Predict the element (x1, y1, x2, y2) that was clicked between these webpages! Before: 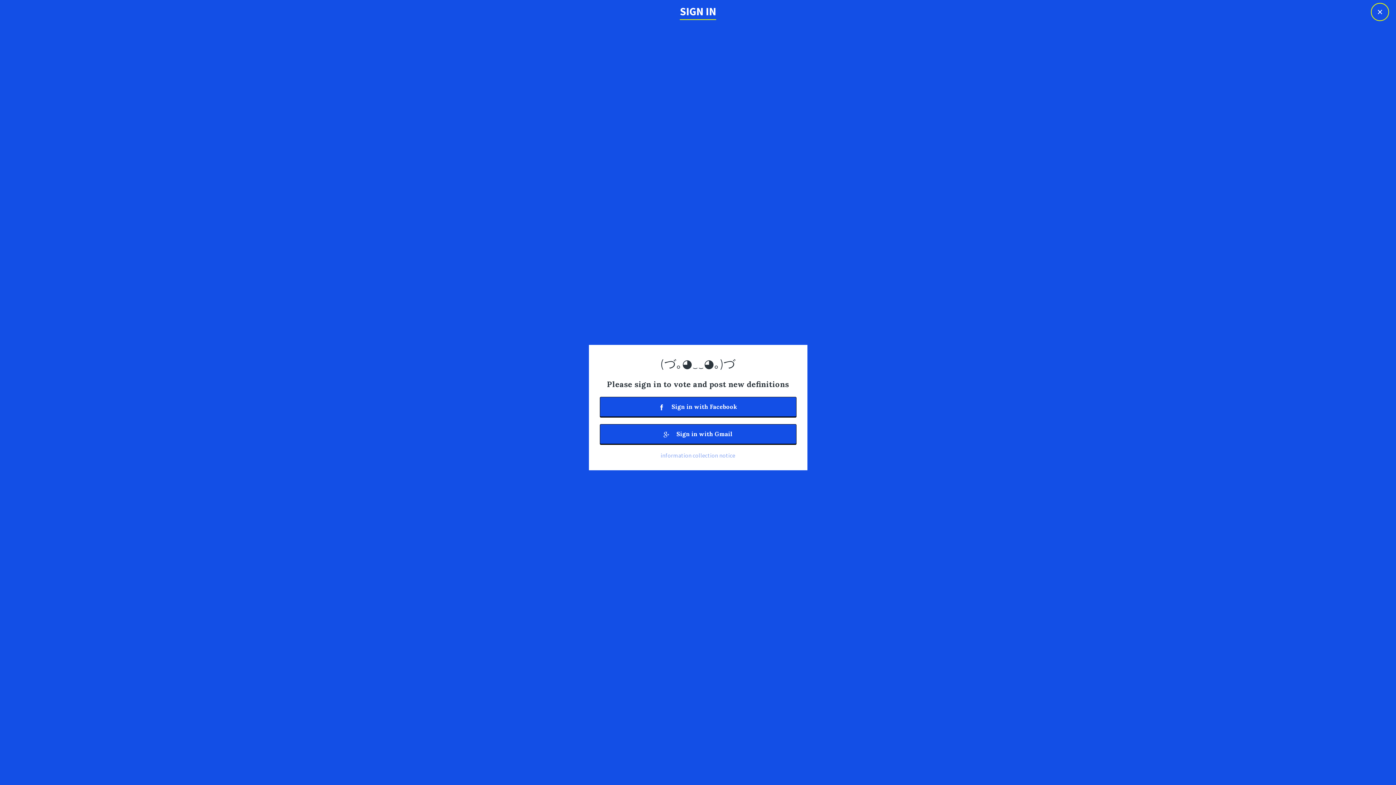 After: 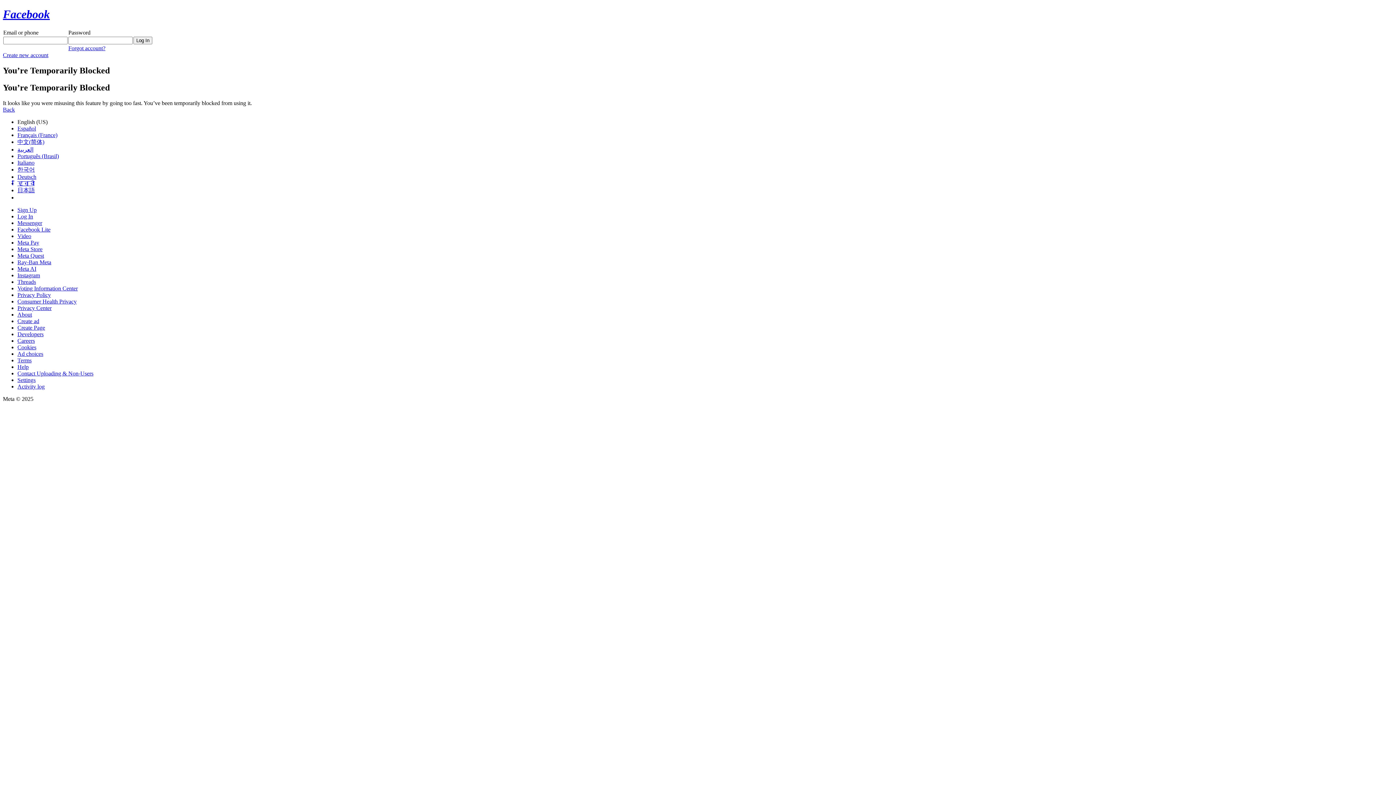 Action: label:  Sign in with Facebook bbox: (599, 396, 796, 416)